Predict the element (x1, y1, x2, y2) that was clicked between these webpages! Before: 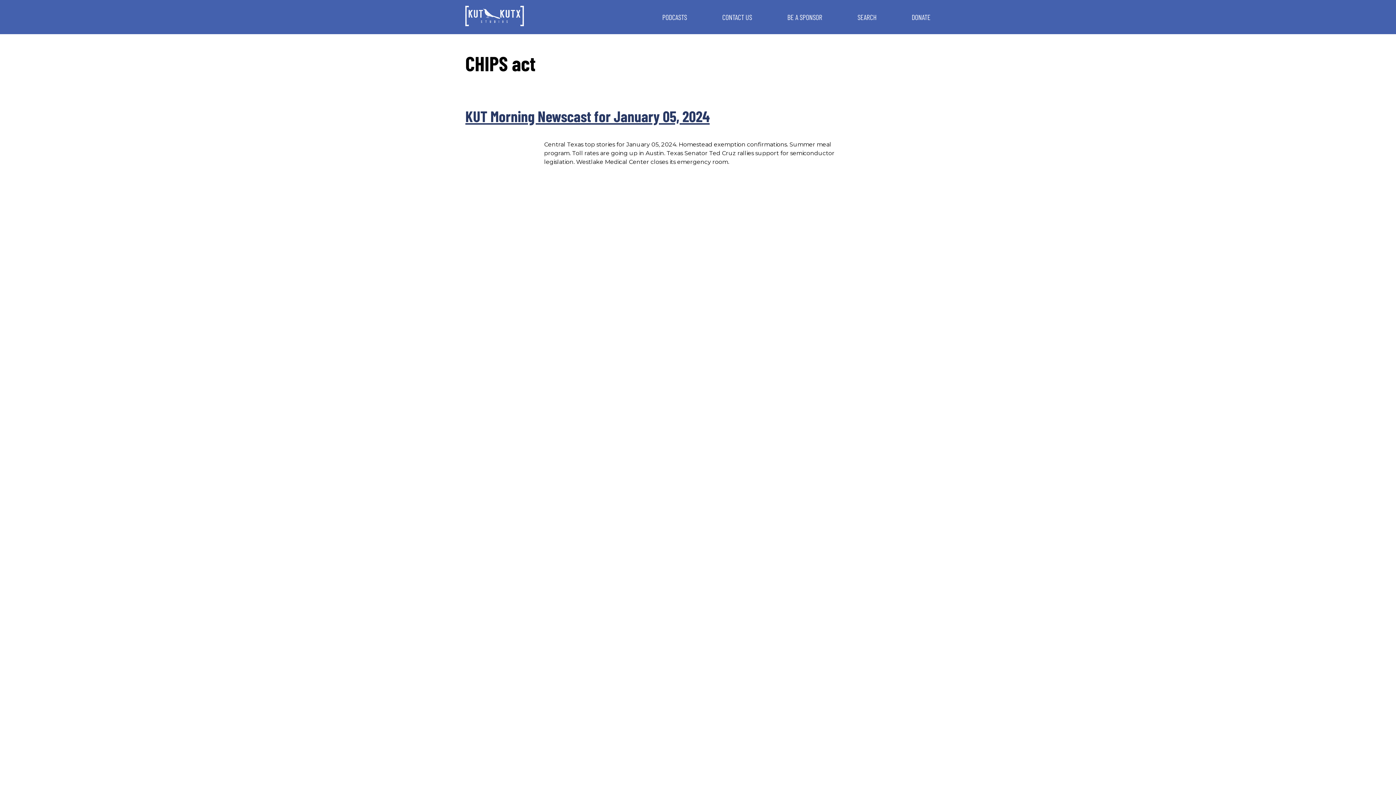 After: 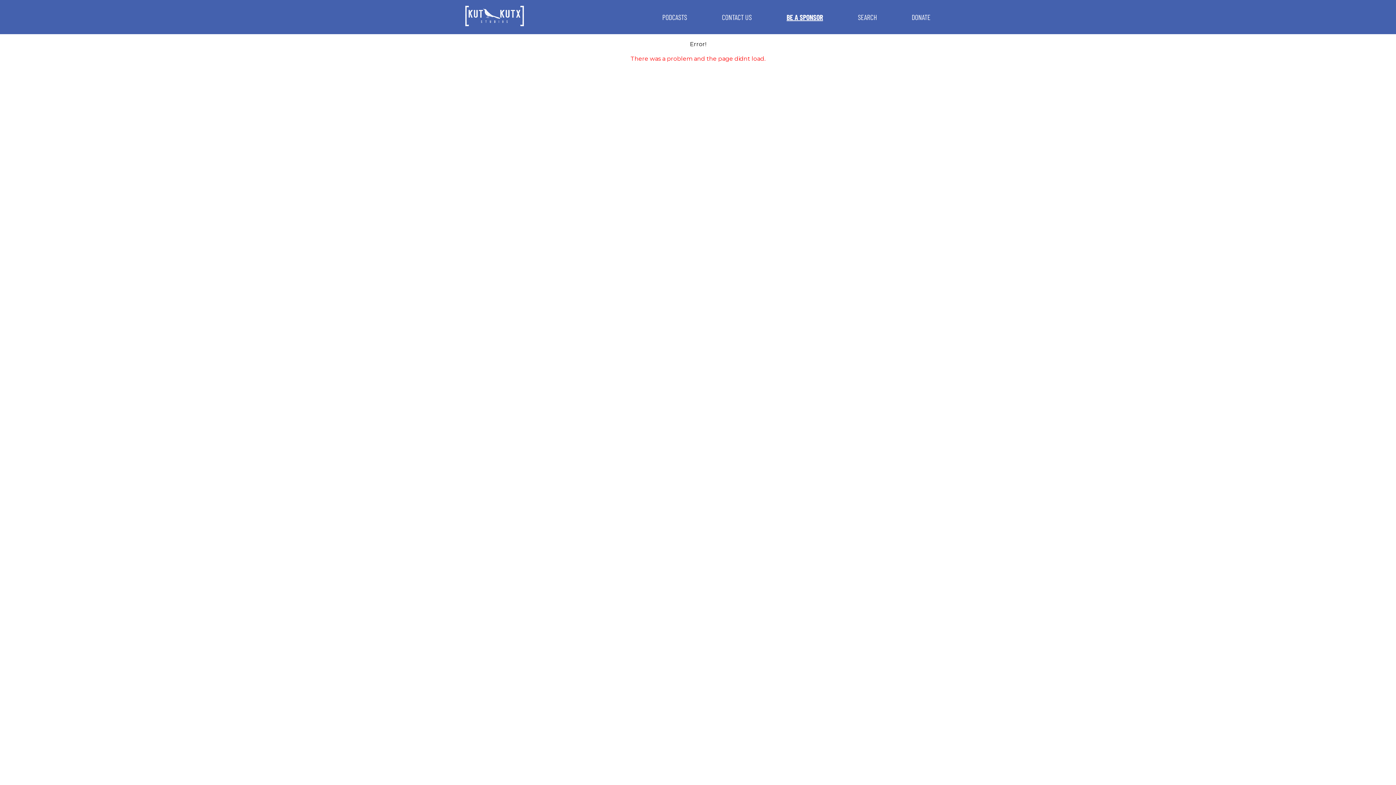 Action: bbox: (787, 11, 822, 22) label: BE A SPONSOR